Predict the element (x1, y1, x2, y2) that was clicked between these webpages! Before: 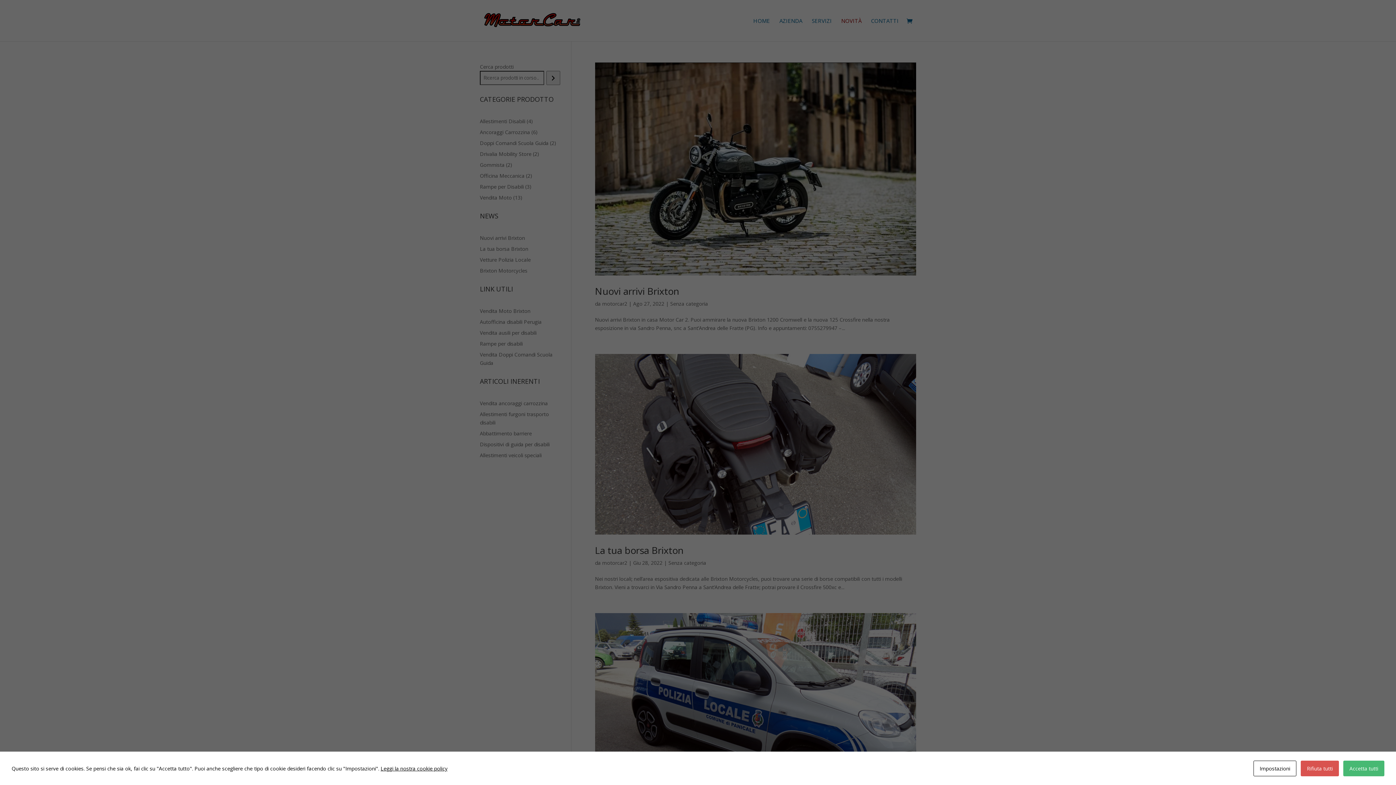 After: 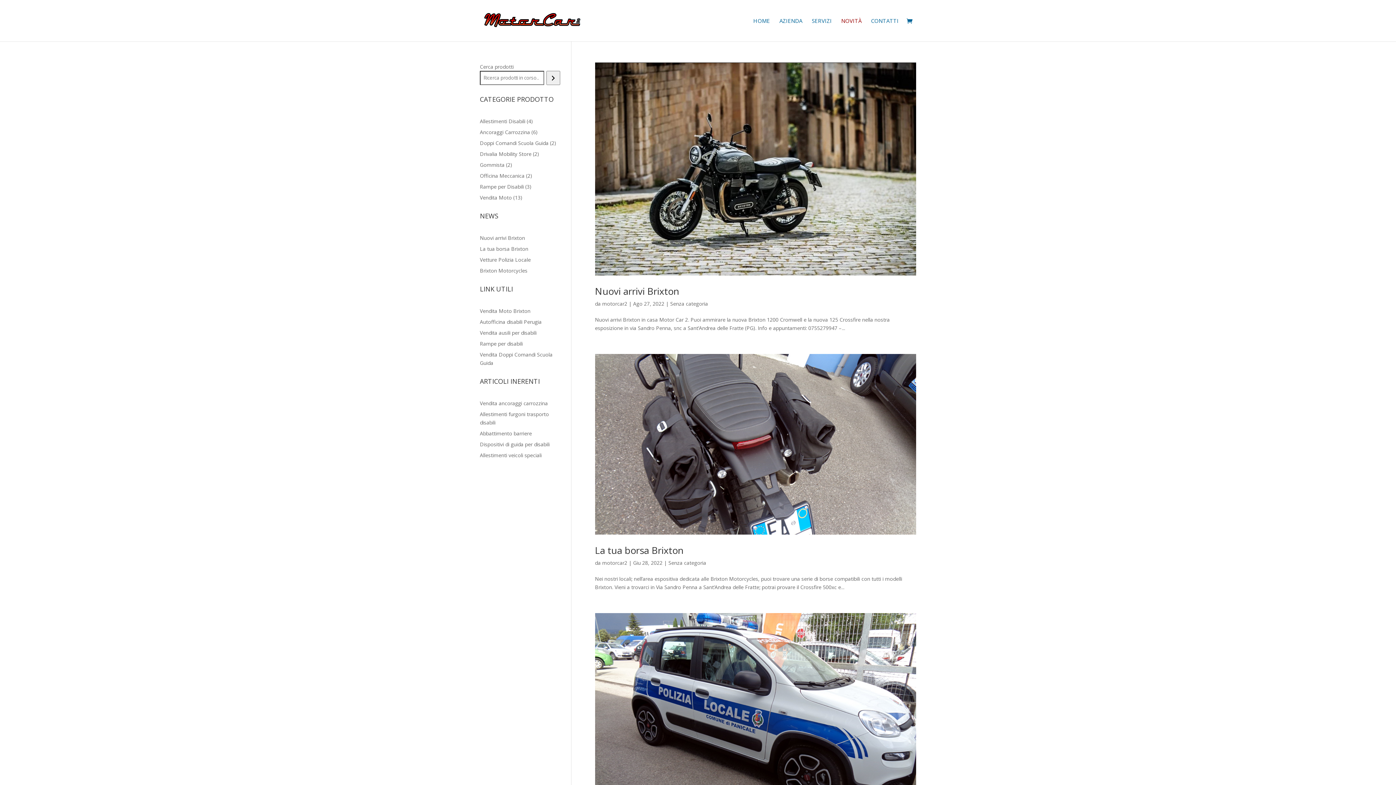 Action: bbox: (1343, 761, 1384, 776) label: Accetta tutti